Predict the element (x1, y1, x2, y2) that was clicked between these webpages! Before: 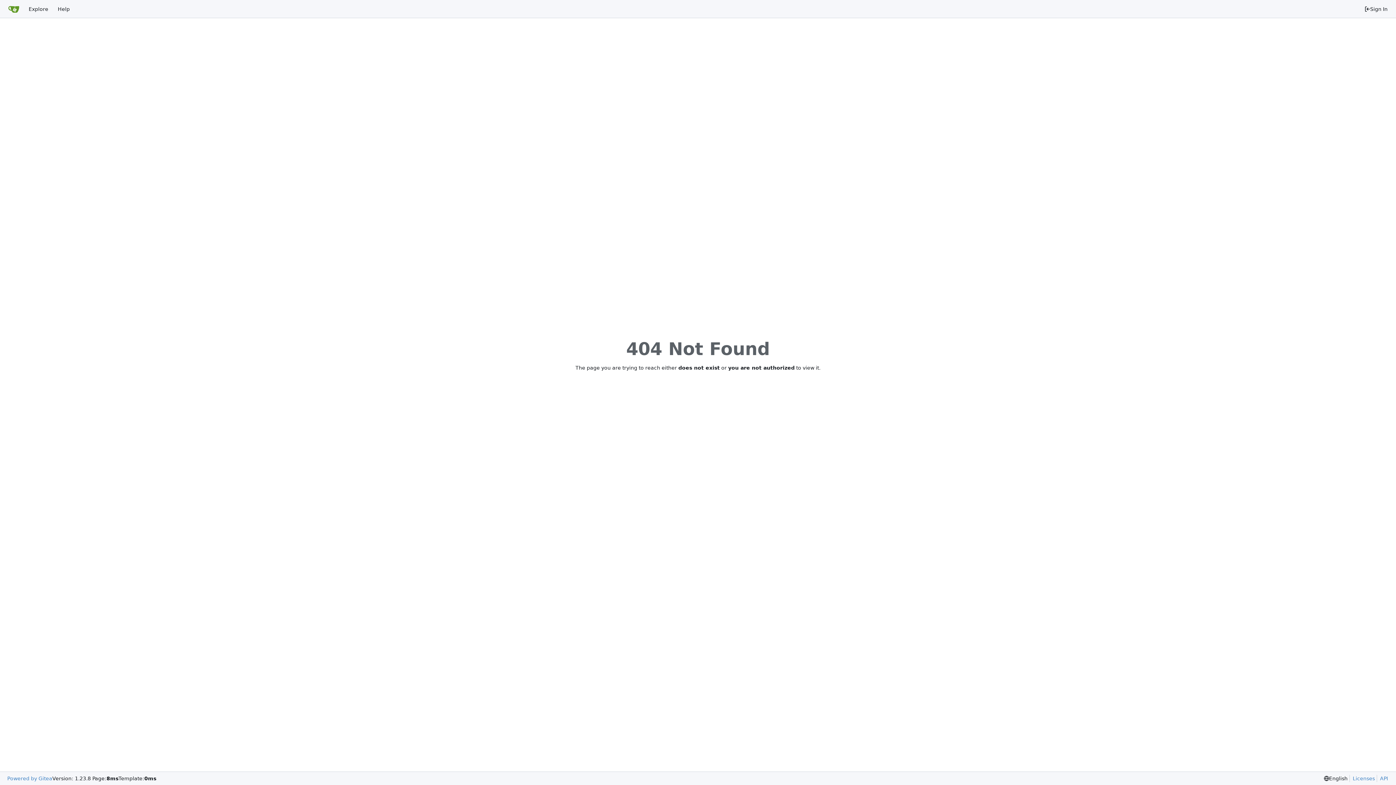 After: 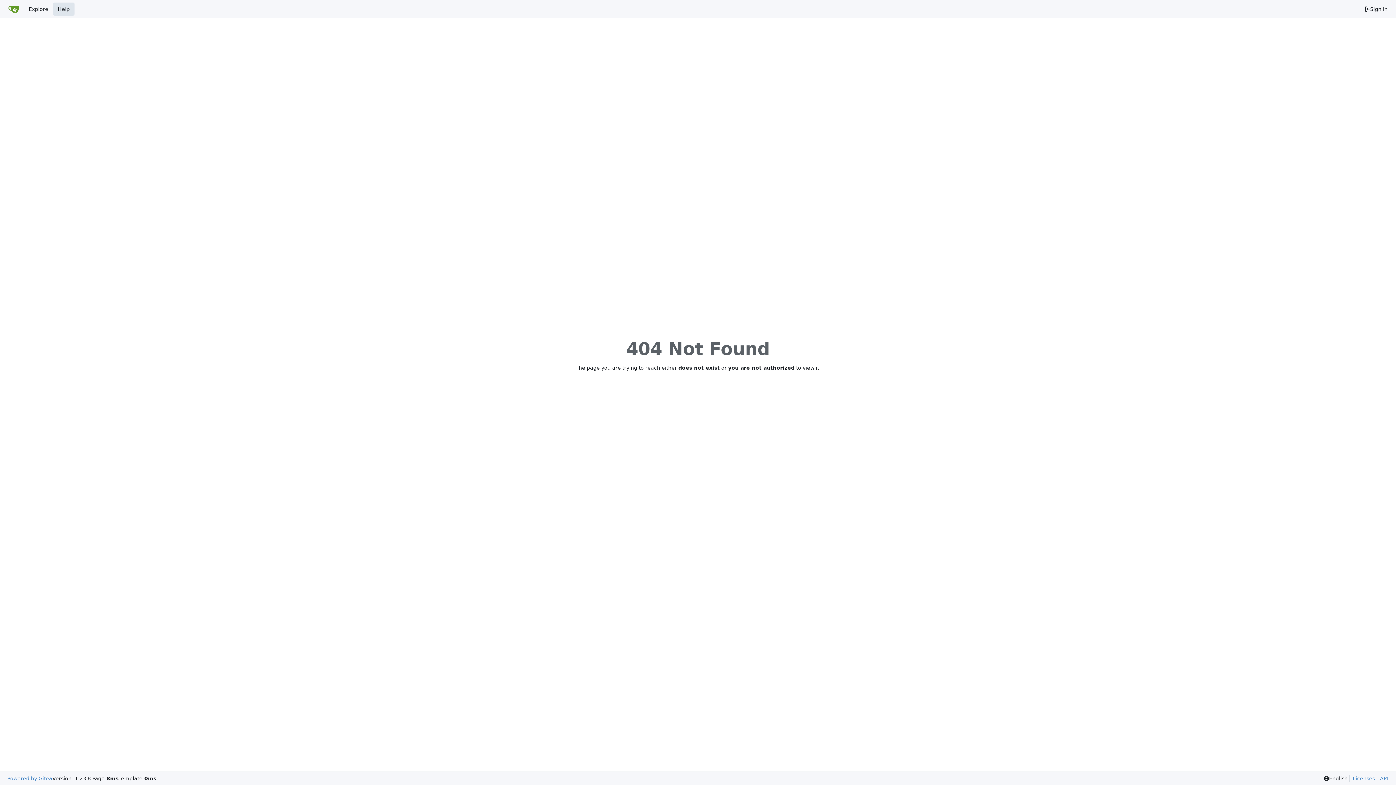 Action: bbox: (53, 2, 74, 15) label: Help